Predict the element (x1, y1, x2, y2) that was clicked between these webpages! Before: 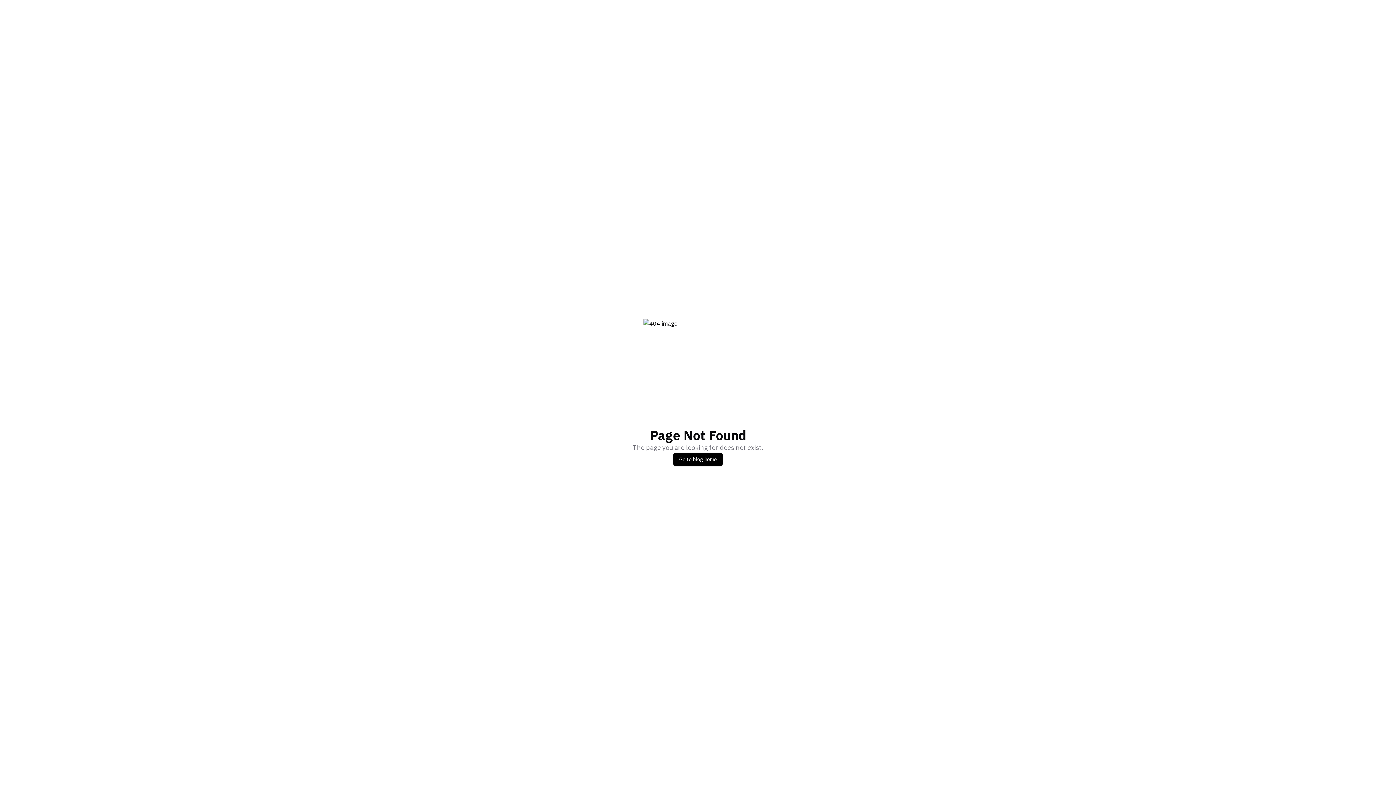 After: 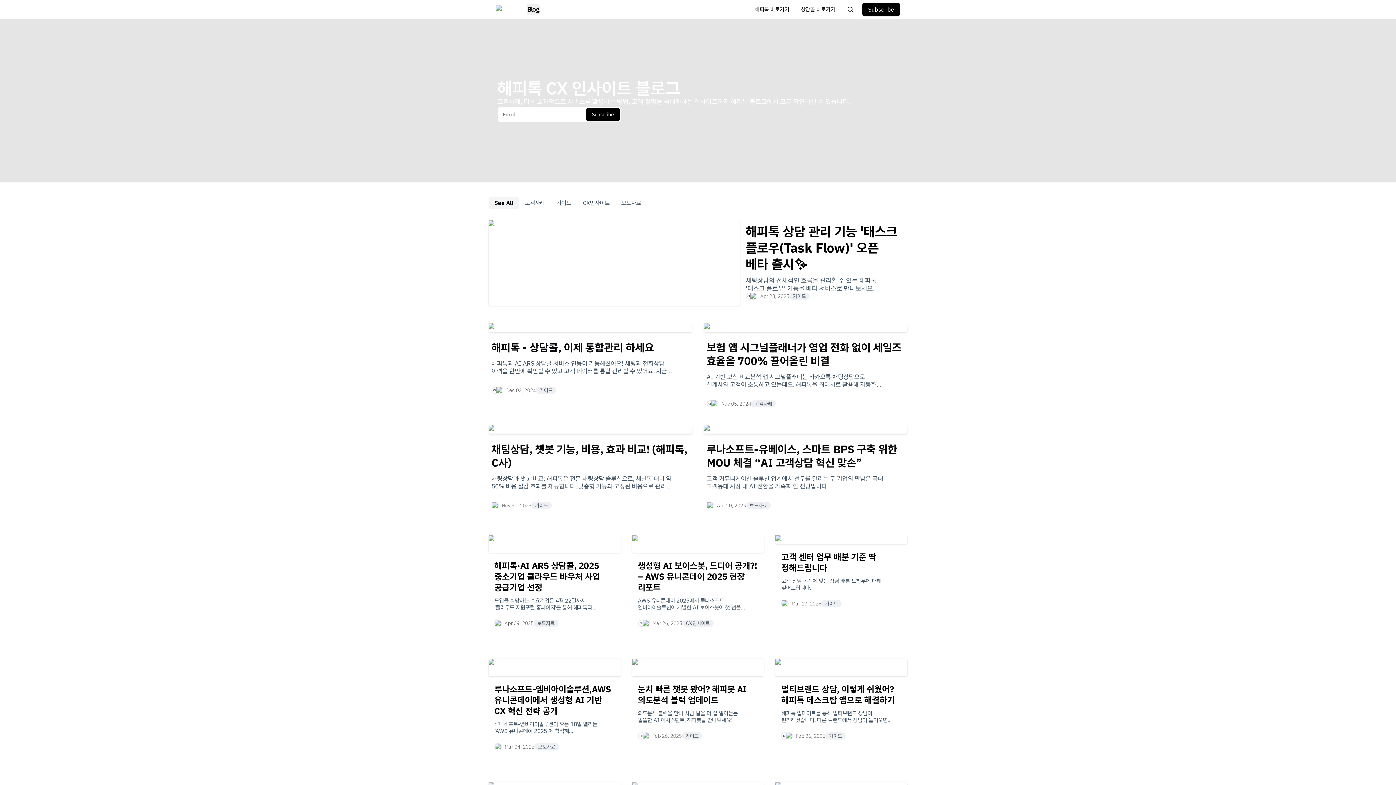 Action: label: Go to blog home bbox: (673, 453, 722, 466)